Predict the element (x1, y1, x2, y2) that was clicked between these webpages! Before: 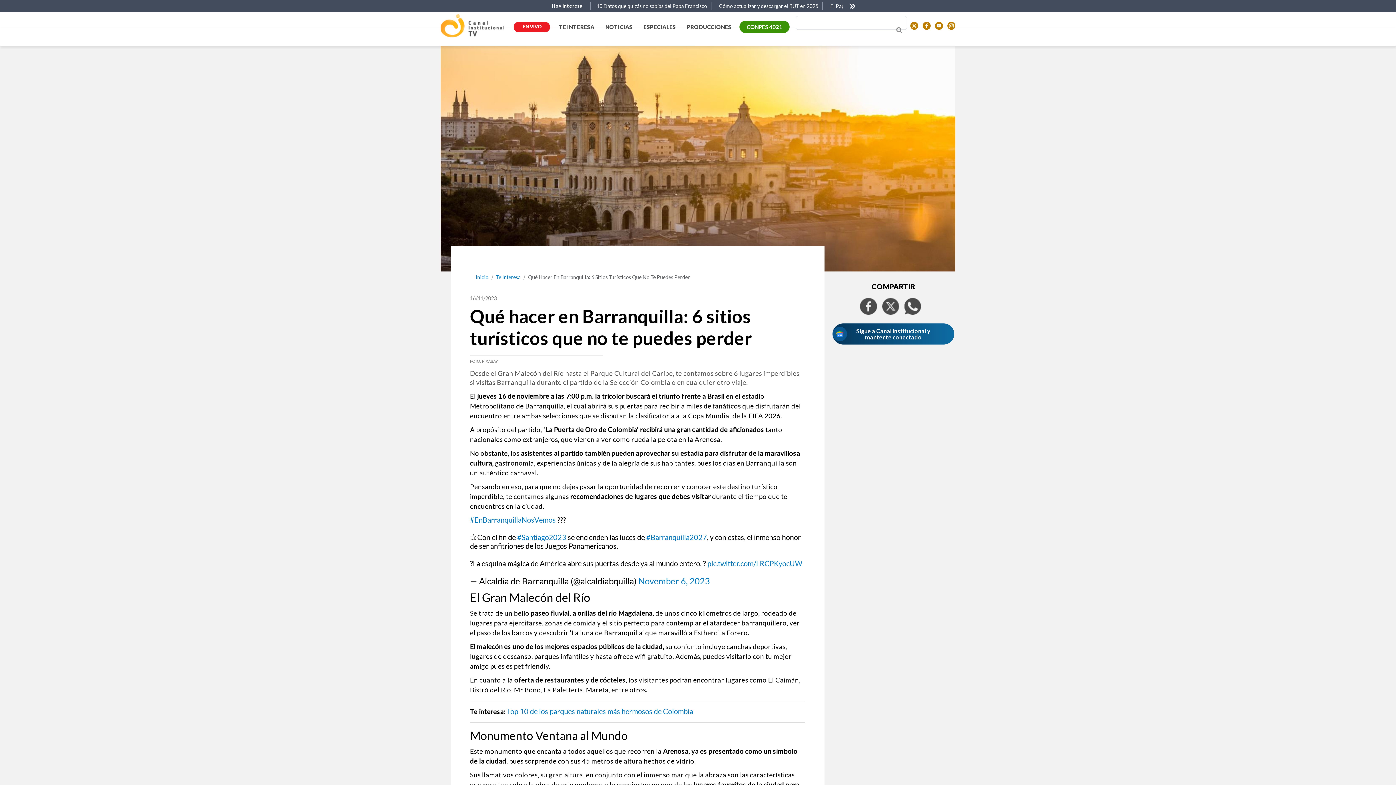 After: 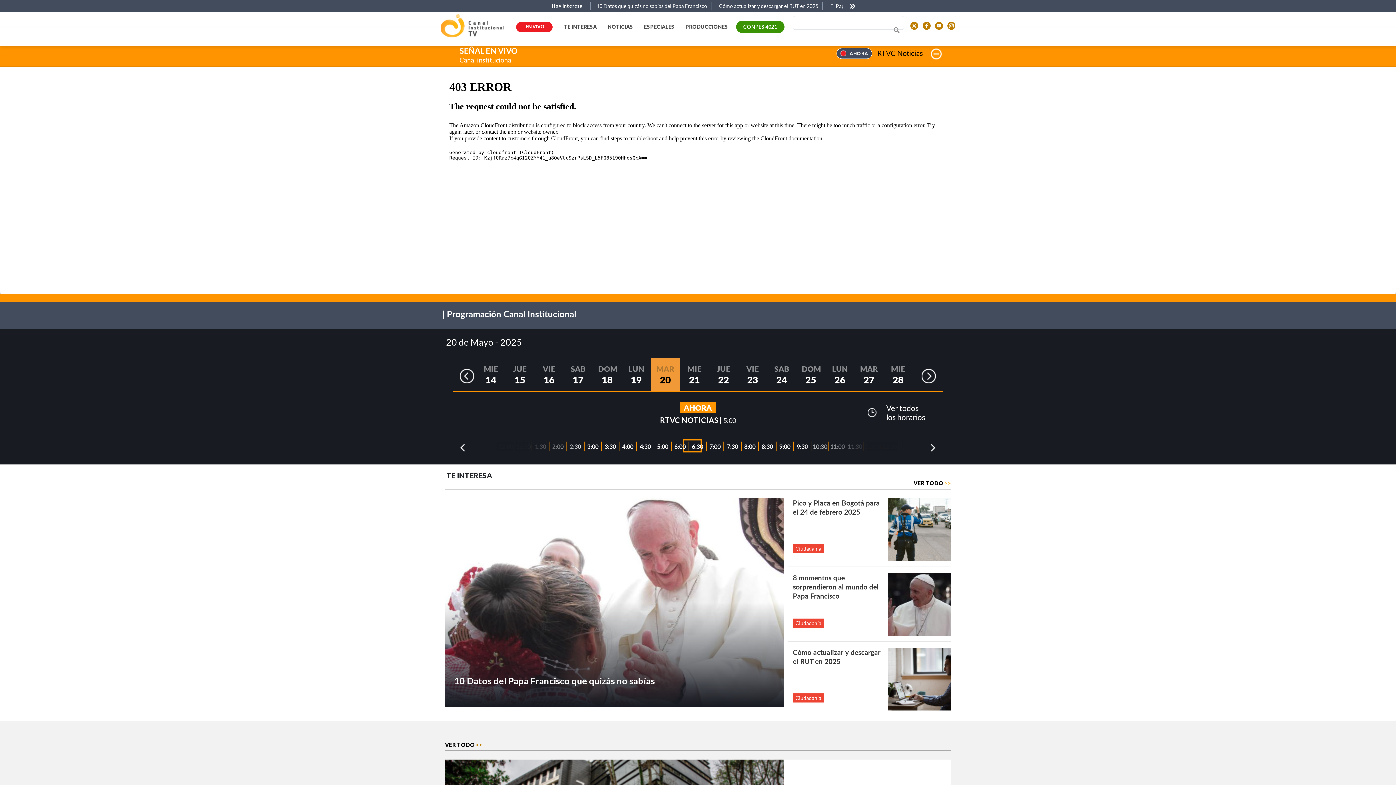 Action: label: Inicio bbox: (475, 274, 488, 280)